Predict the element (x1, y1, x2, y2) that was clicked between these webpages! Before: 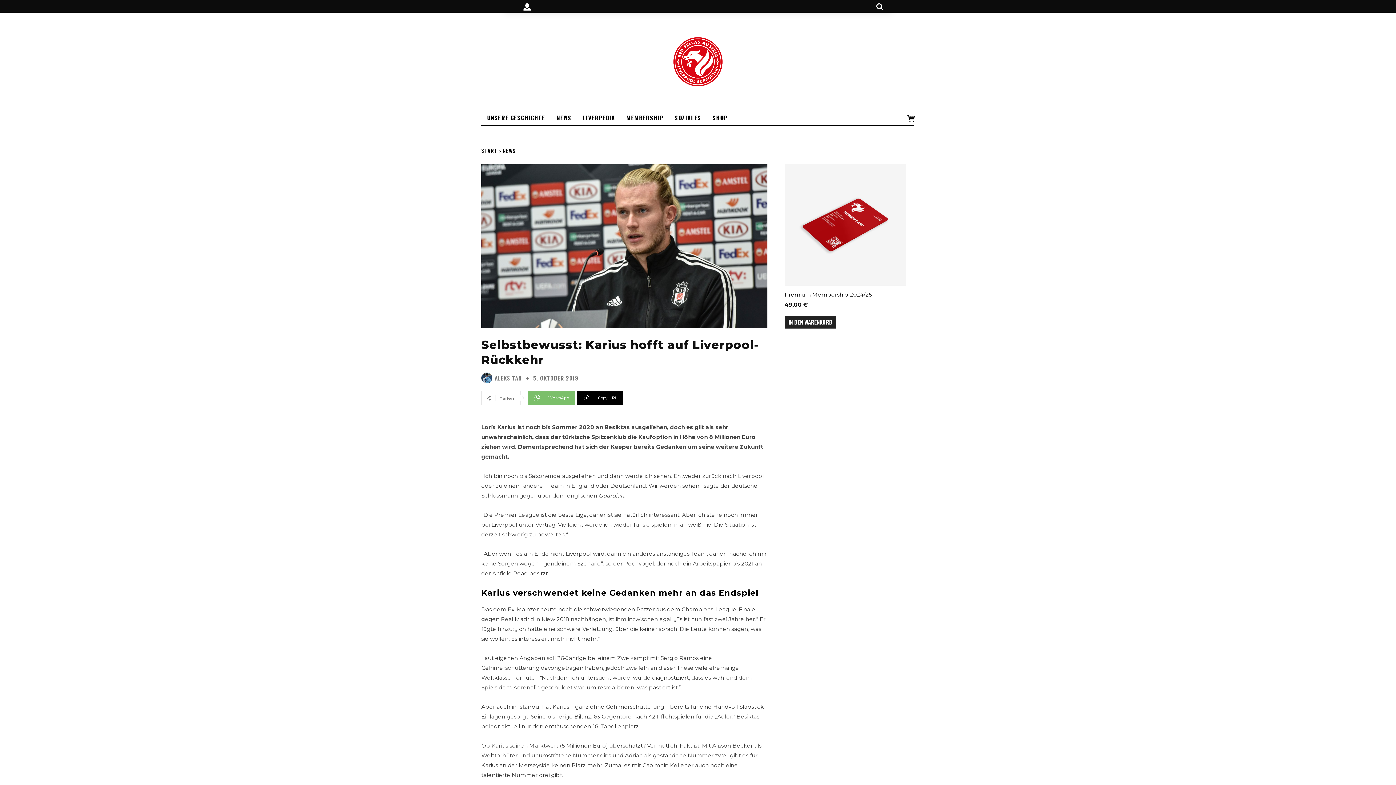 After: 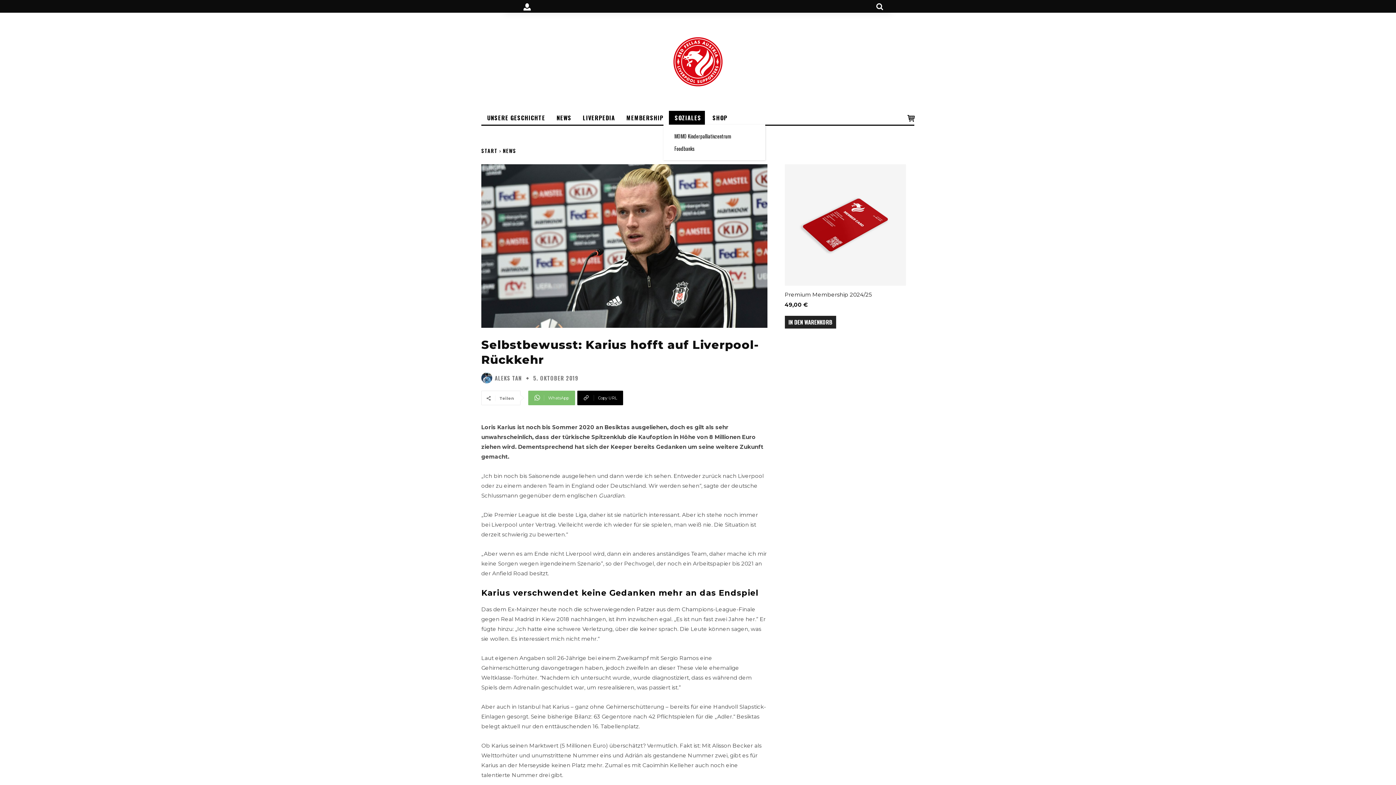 Action: label: SOZIALES bbox: (669, 110, 705, 124)